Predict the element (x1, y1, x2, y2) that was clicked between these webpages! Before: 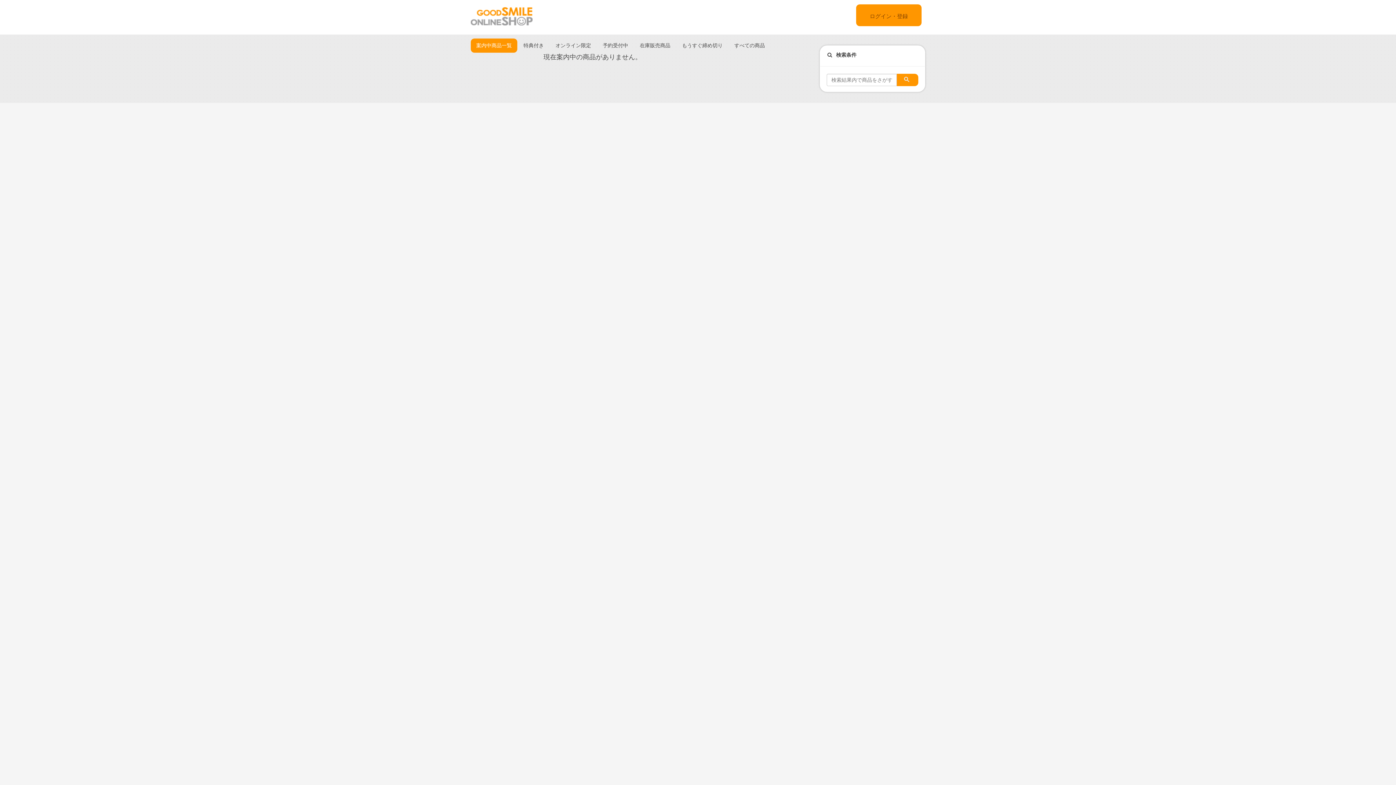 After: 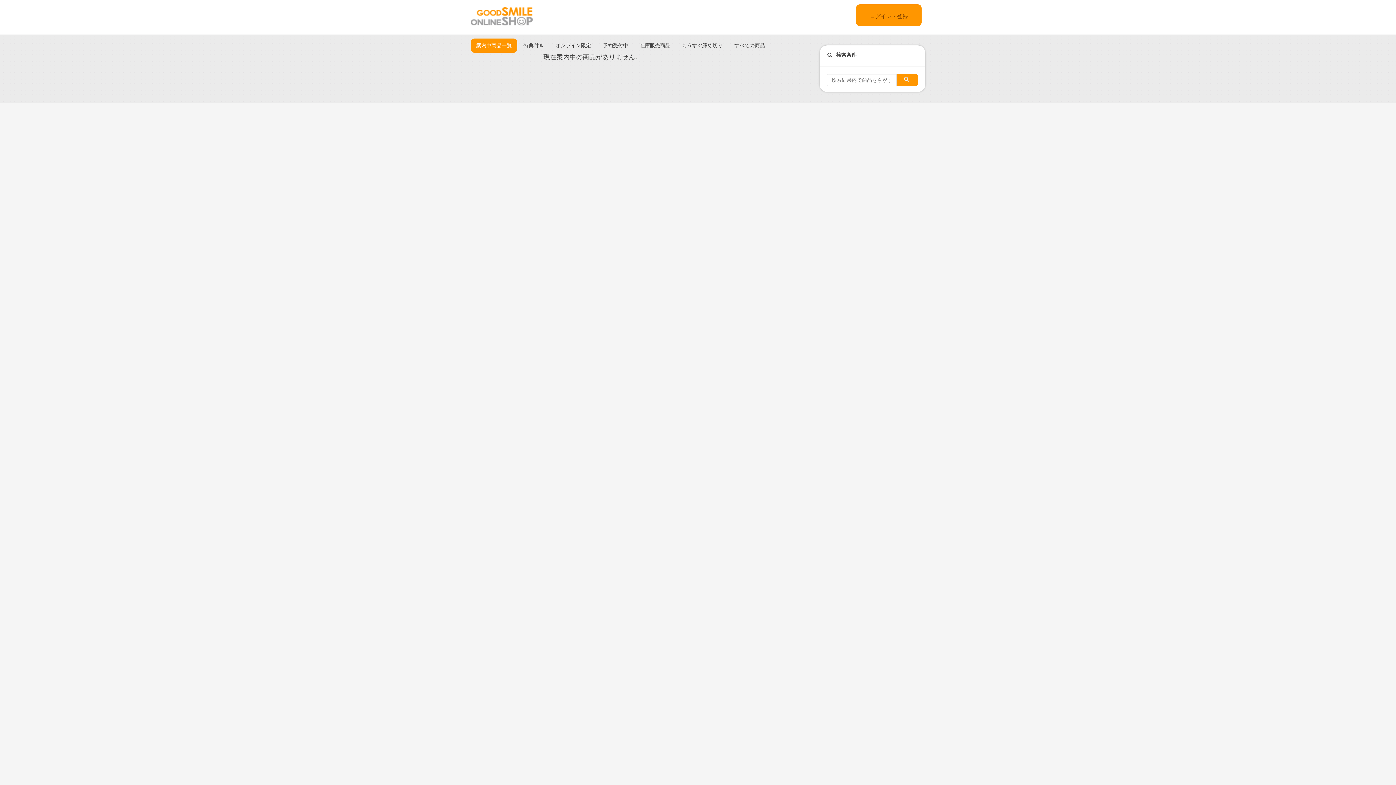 Action: bbox: (904, 77, 911, 83)